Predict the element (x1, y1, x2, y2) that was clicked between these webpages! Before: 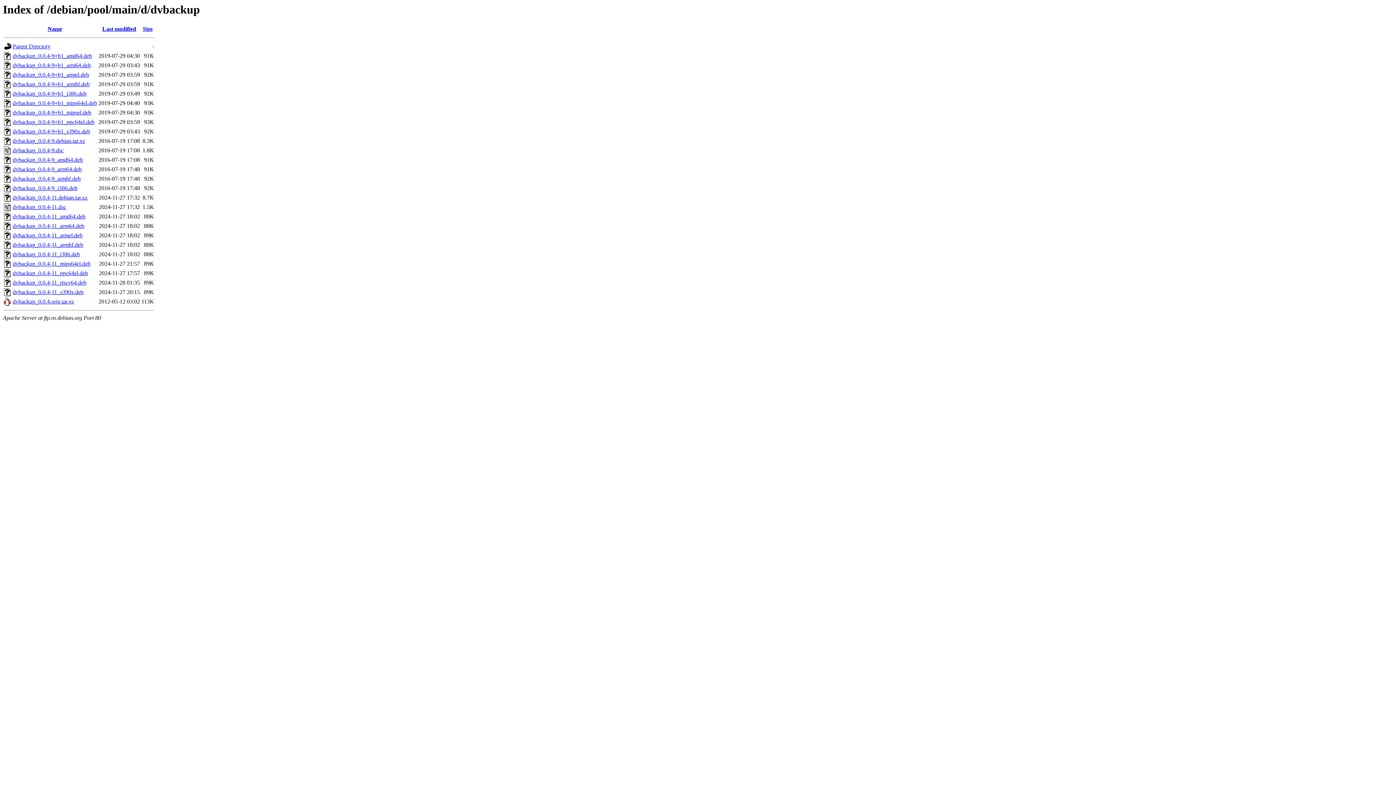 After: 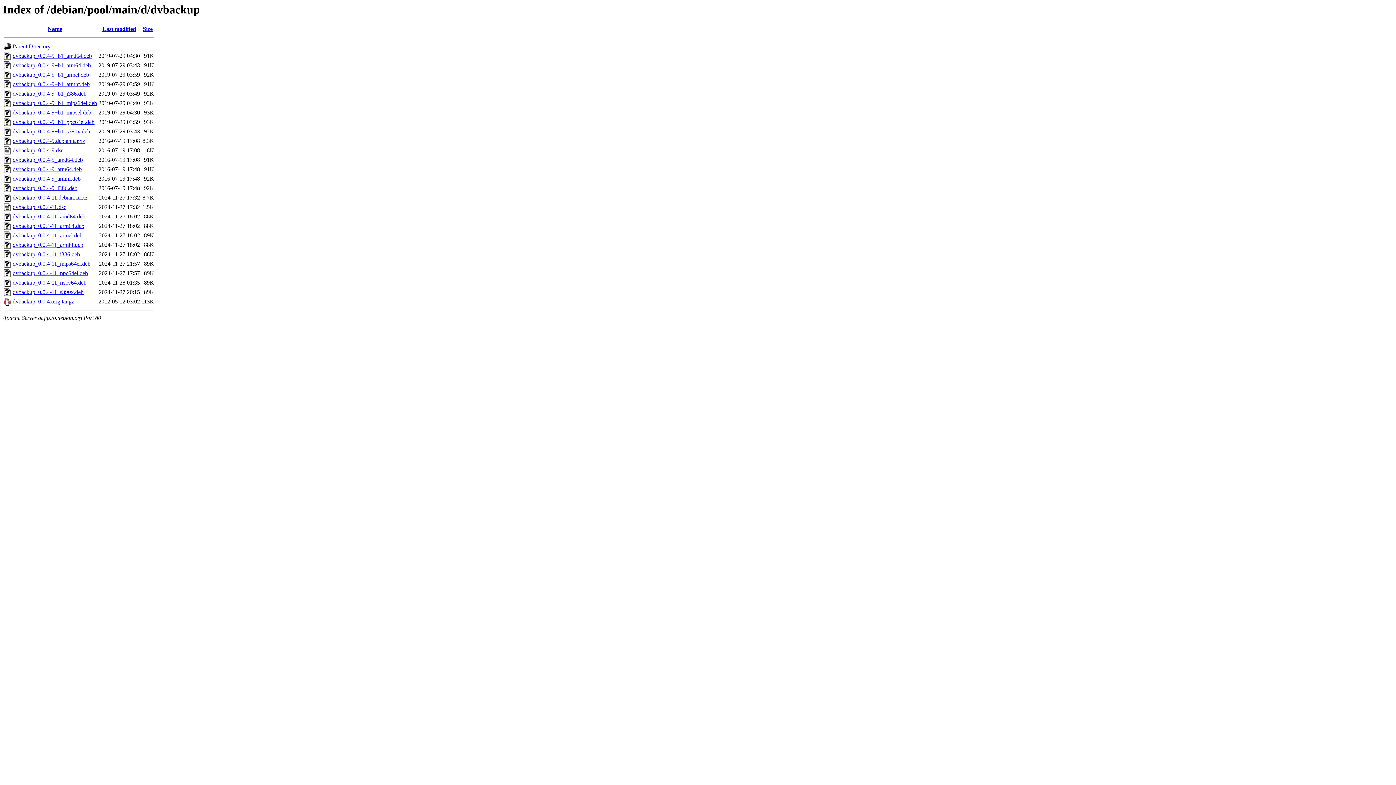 Action: bbox: (12, 223, 84, 229) label: dvbackup_0.0.4-11_arm64.deb